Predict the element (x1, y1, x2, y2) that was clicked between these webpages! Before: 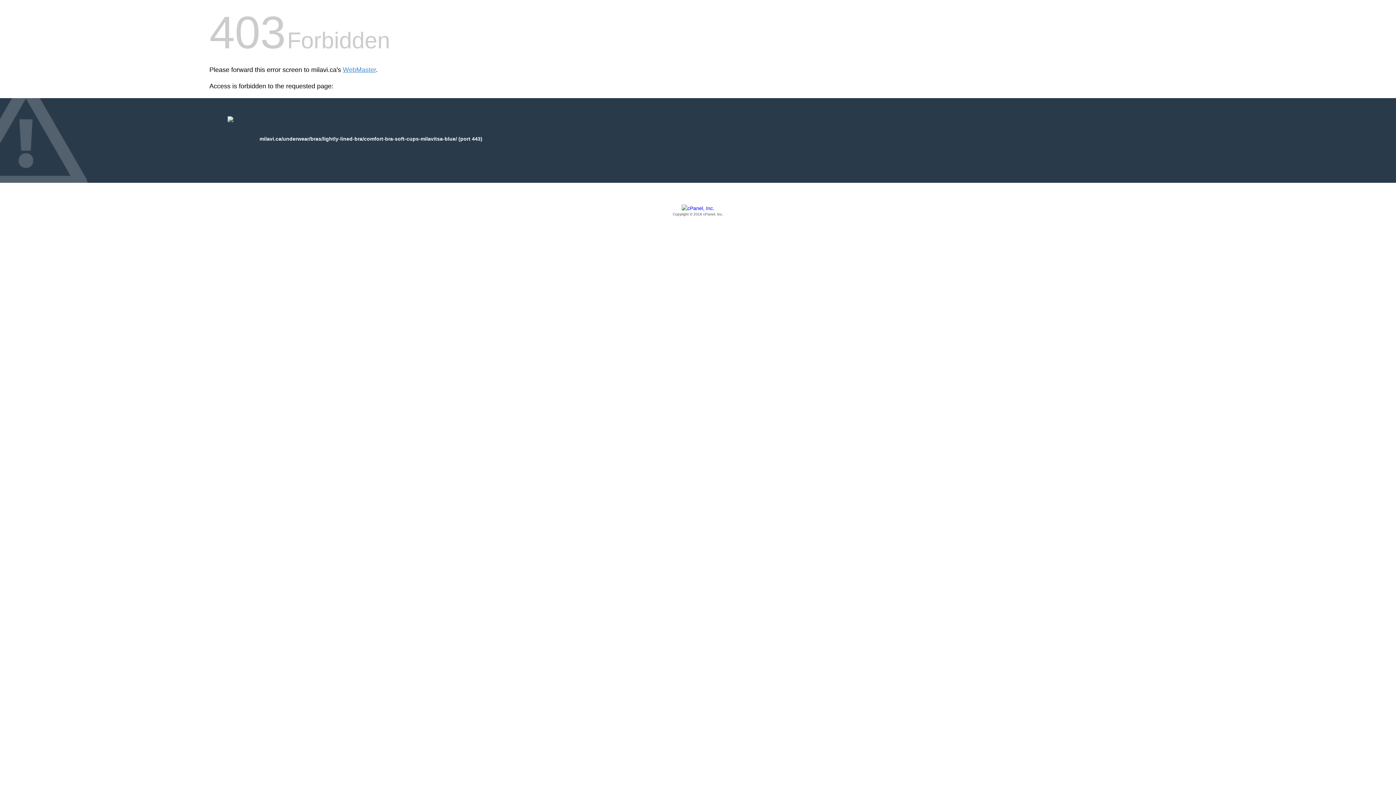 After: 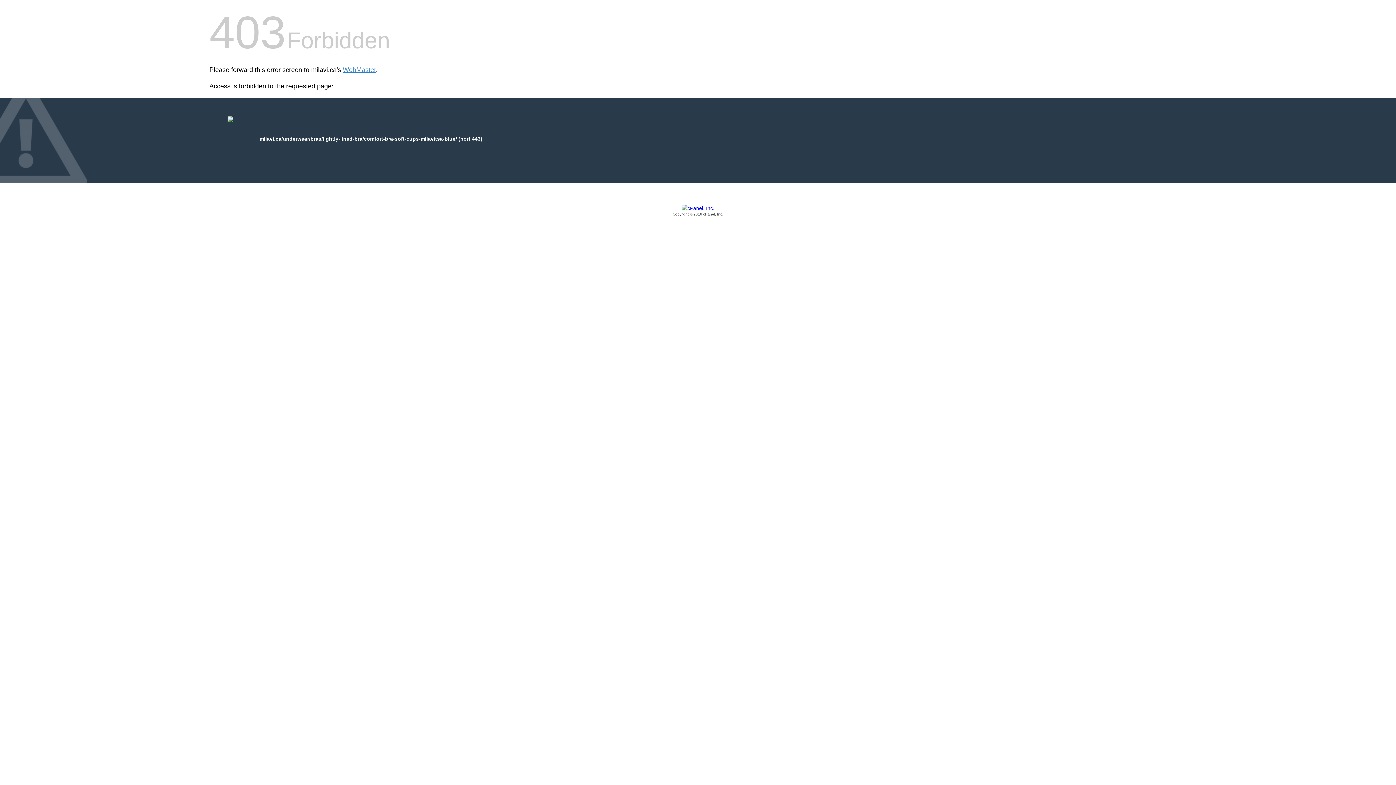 Action: bbox: (209, 205, 1186, 217) label: Copyright © 2016 cPanel, Inc.